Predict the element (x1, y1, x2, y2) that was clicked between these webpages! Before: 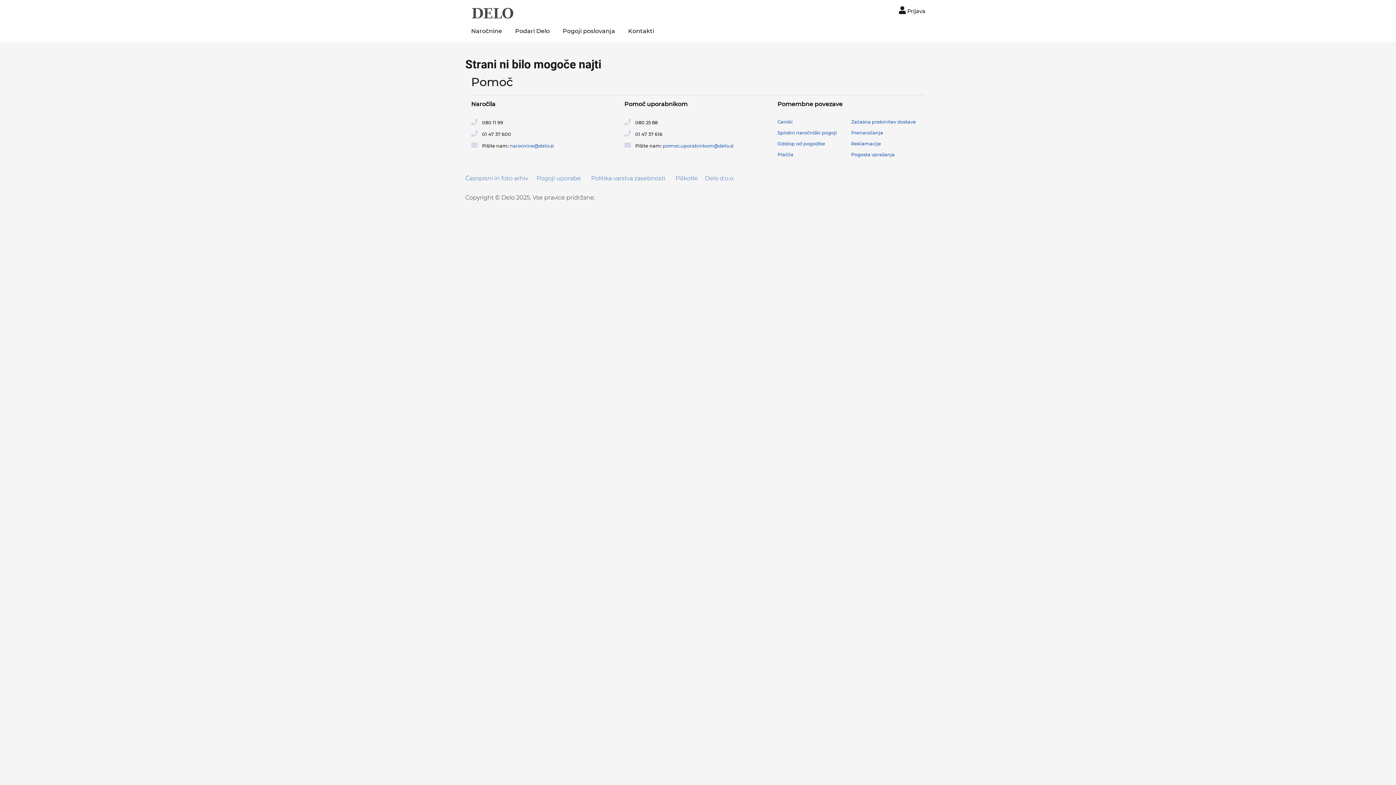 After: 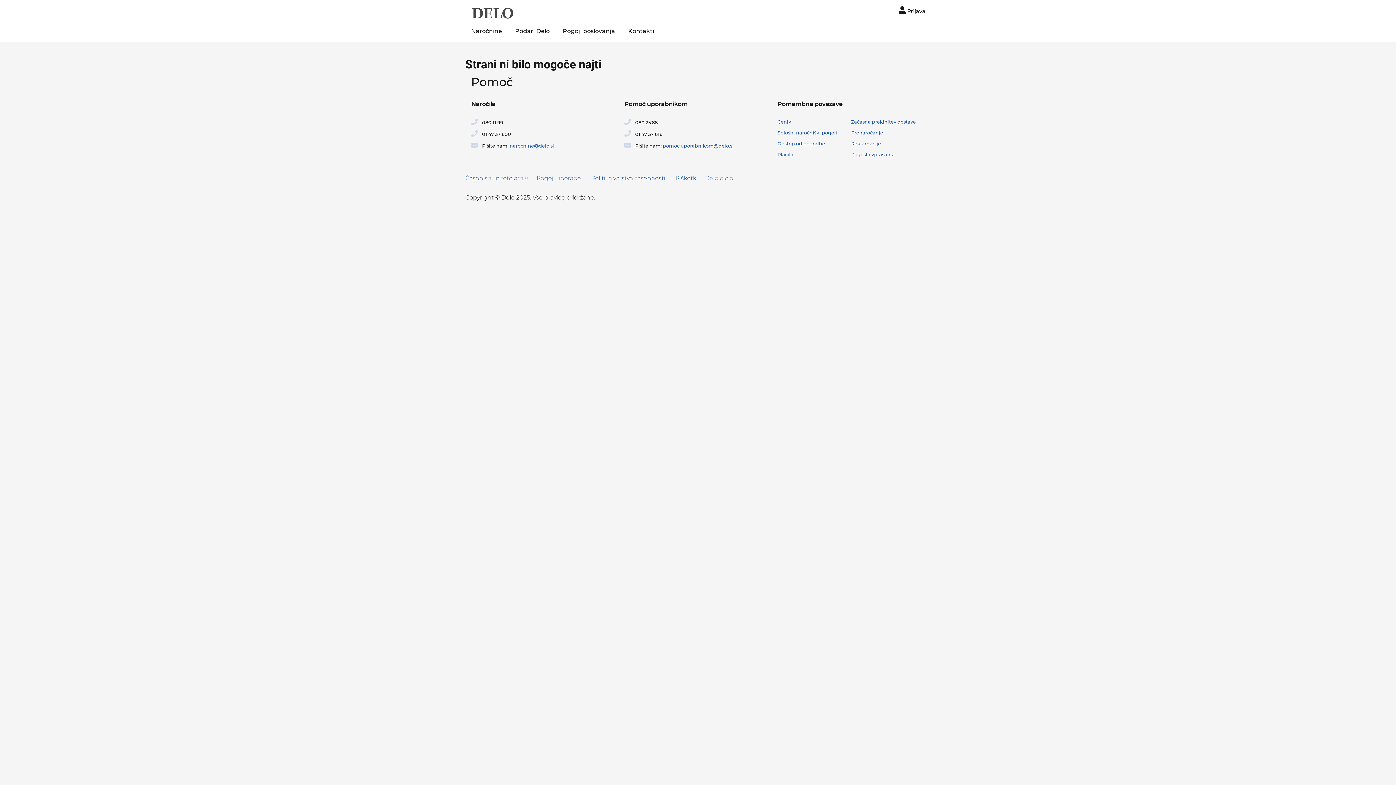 Action: bbox: (663, 143, 733, 148) label: pomoc.uporabnikom@delo.si